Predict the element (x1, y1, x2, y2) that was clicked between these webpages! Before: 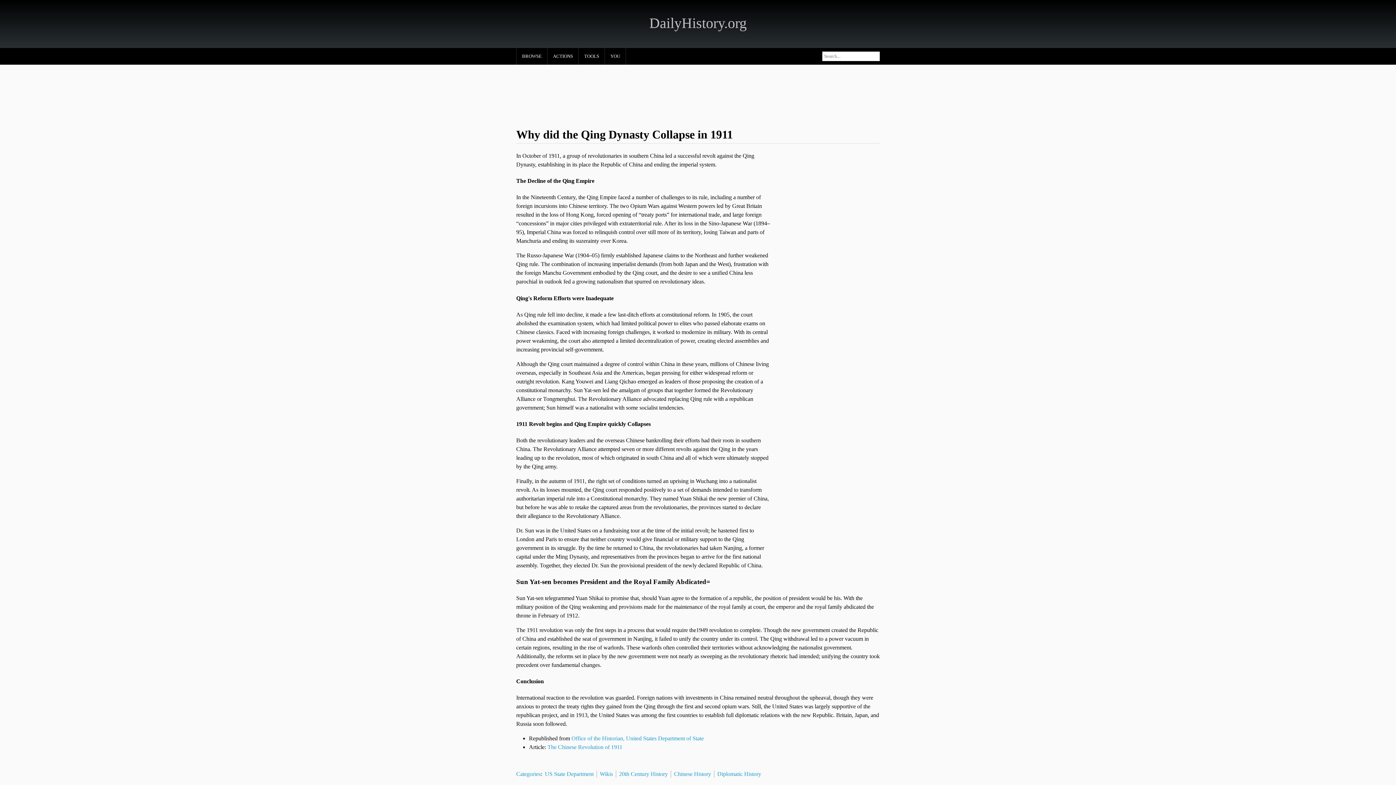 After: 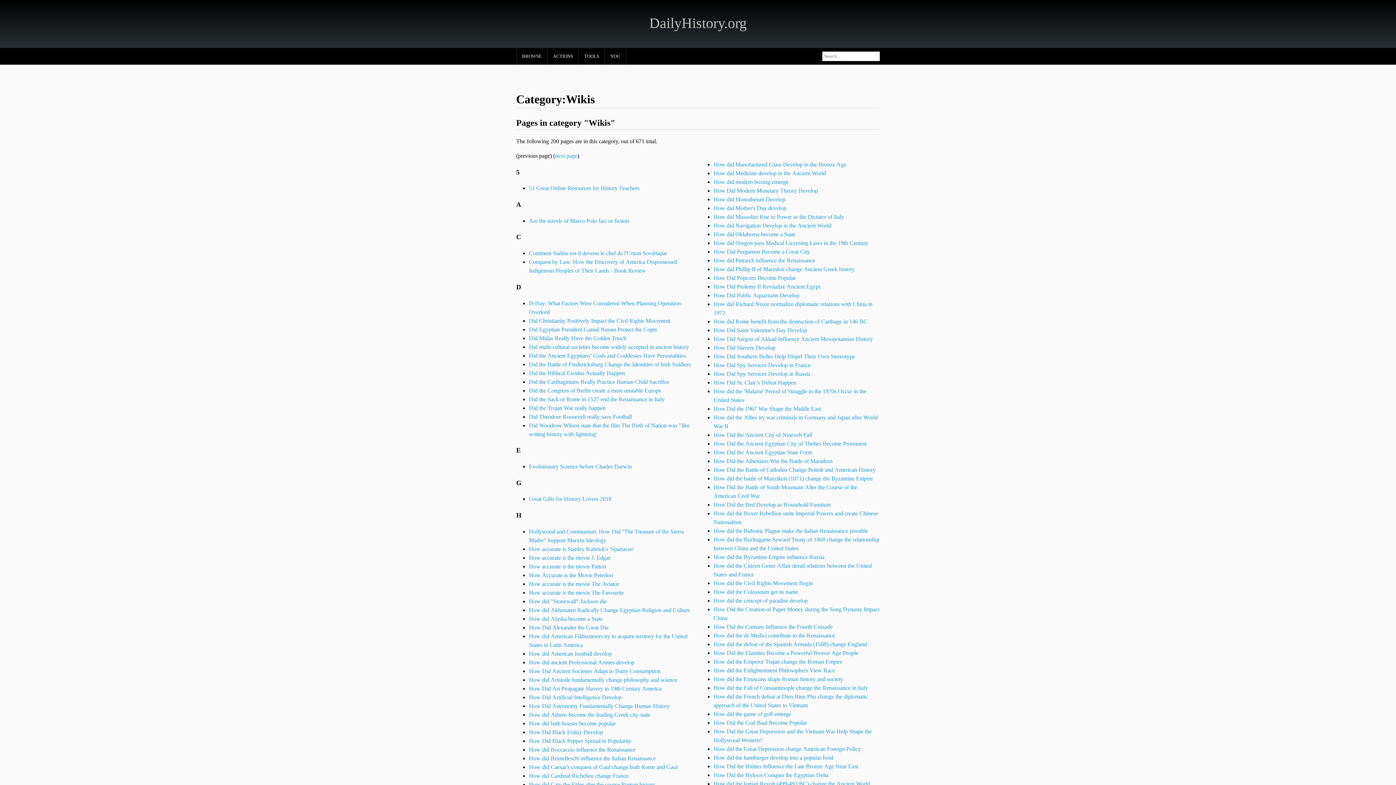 Action: label: Wikis bbox: (600, 771, 613, 777)